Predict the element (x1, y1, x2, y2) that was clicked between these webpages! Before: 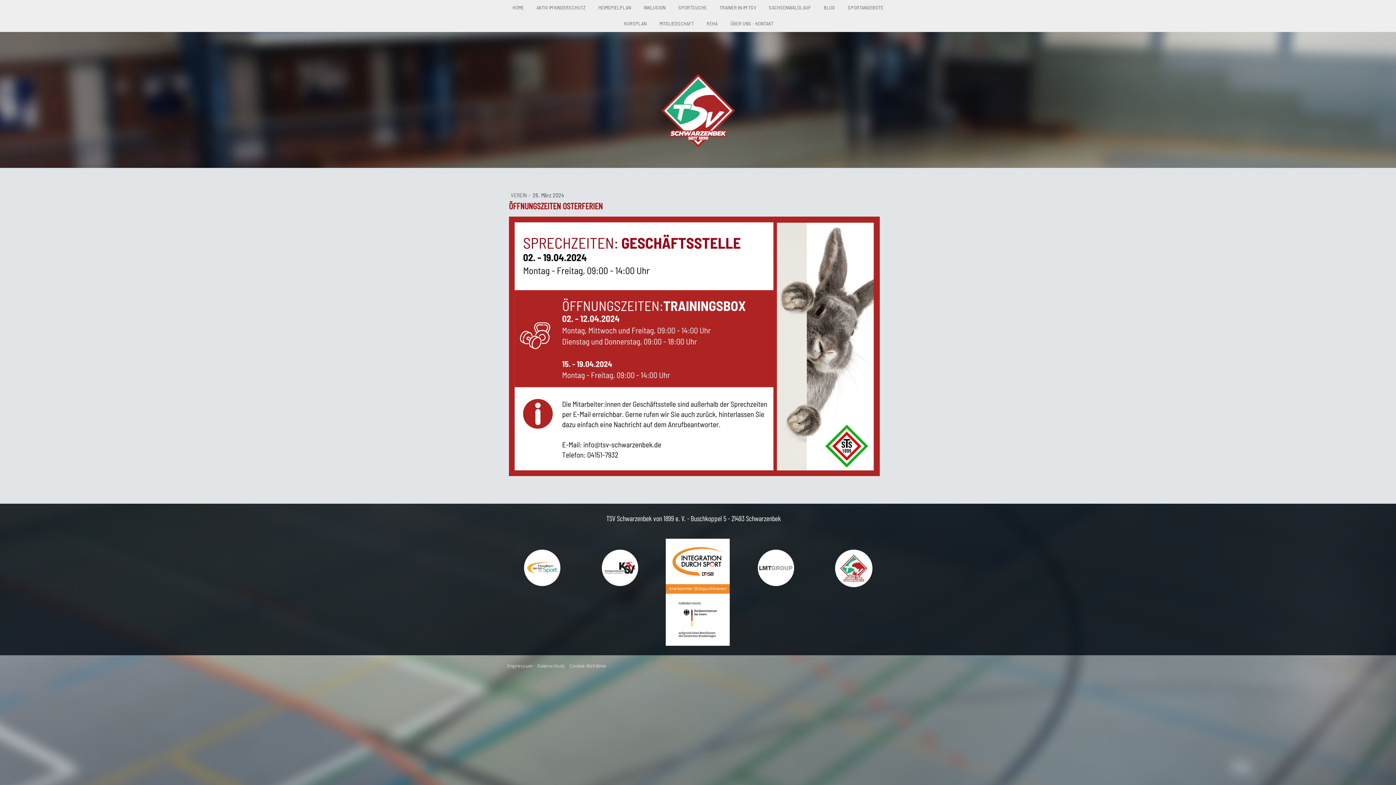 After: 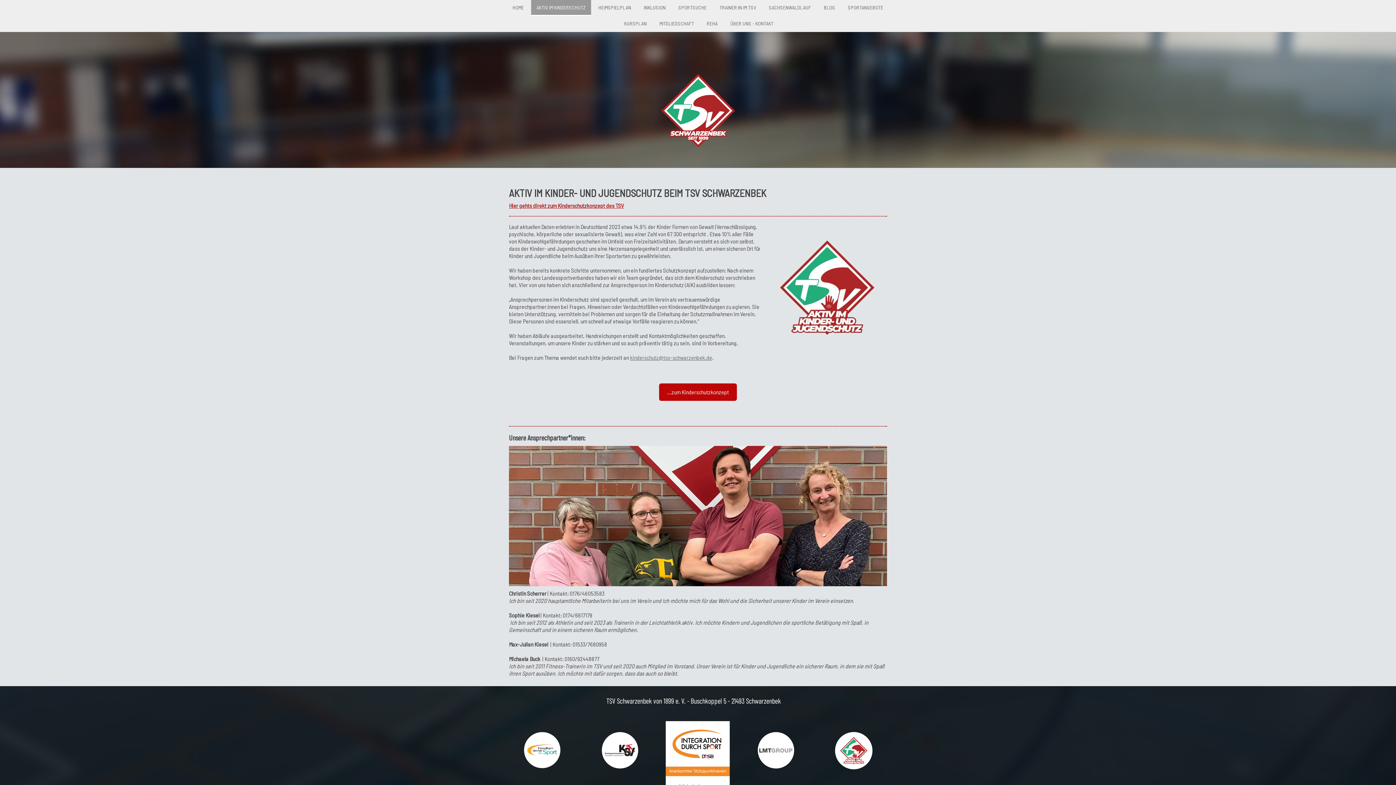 Action: bbox: (832, 539, 875, 546)